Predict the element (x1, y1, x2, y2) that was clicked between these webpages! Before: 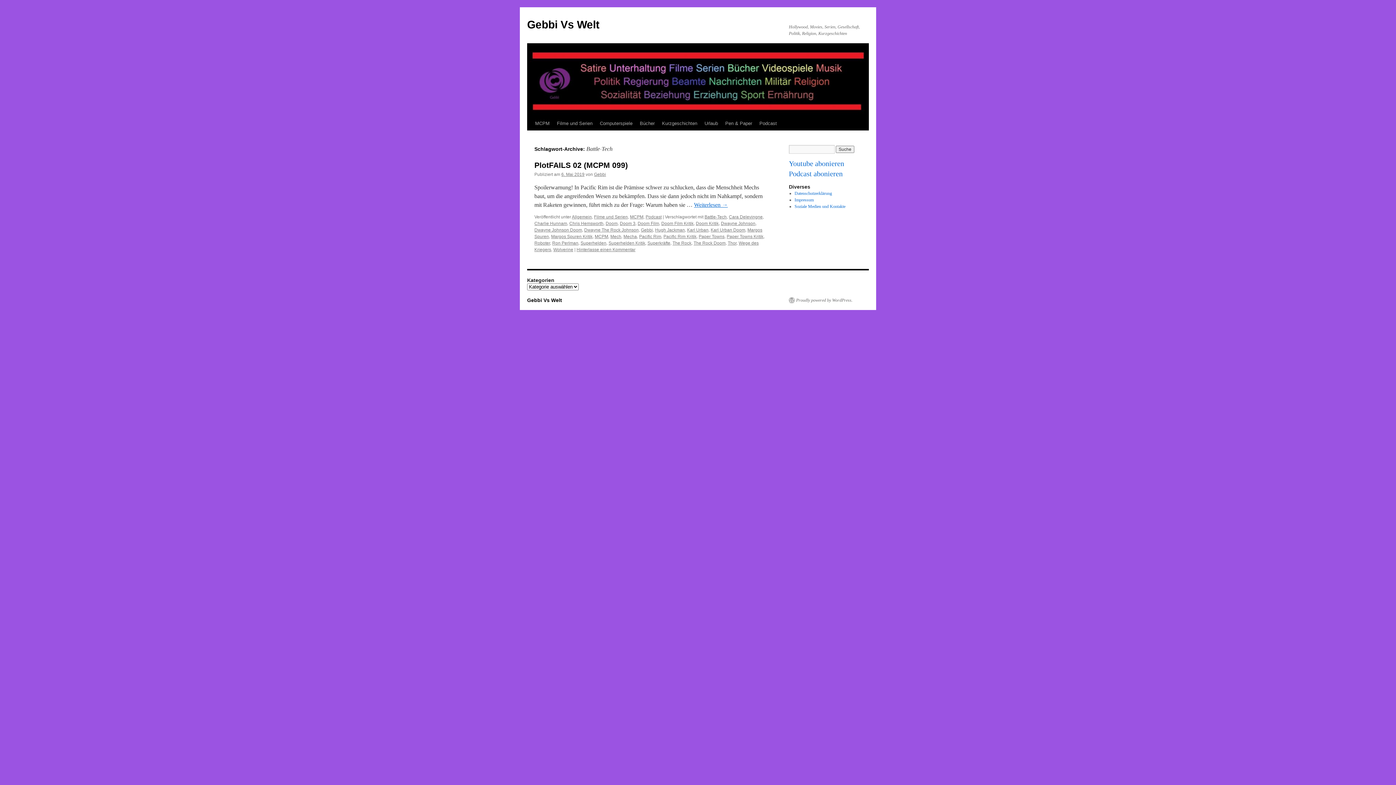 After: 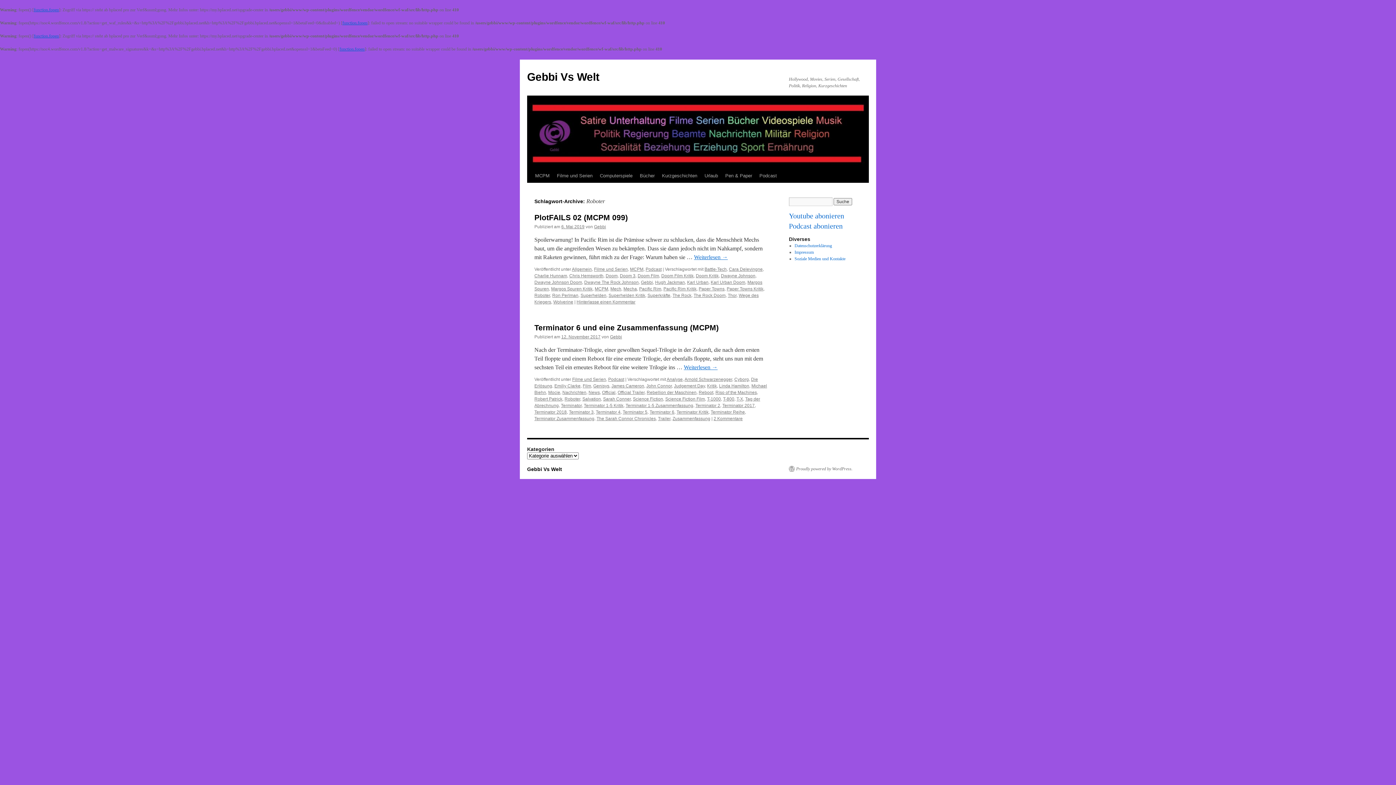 Action: bbox: (534, 240, 550, 245) label: Roboter